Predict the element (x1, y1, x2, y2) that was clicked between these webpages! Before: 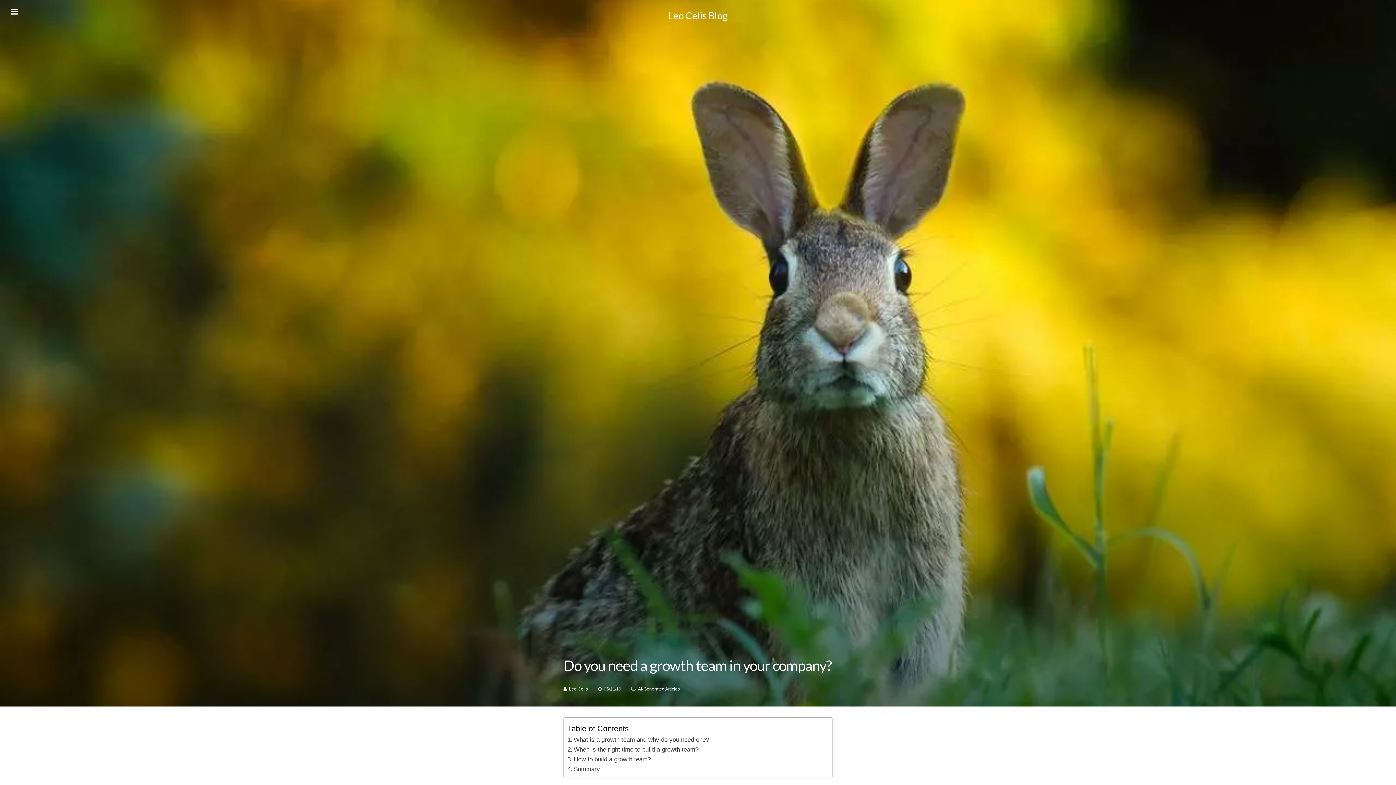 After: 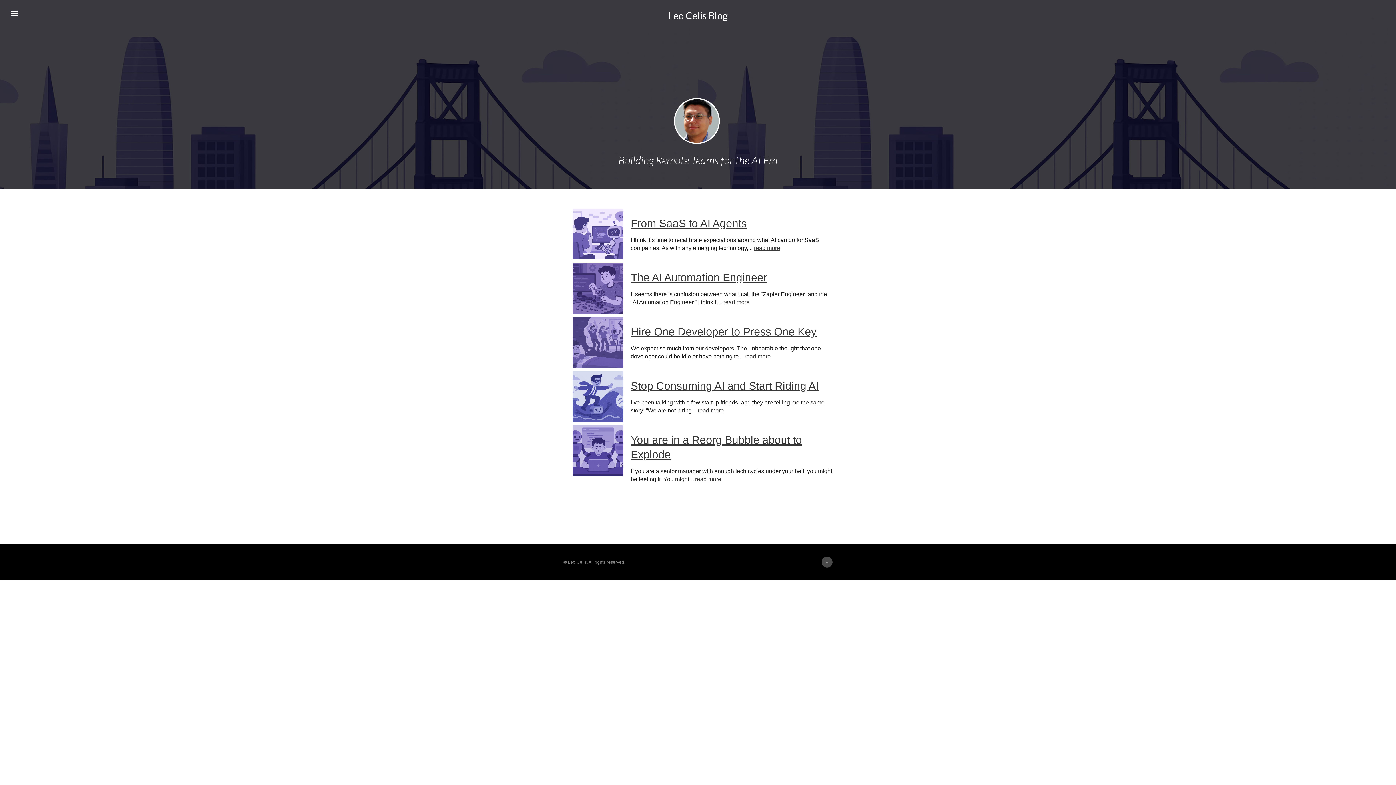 Action: label:  Leo Celis  bbox: (563, 686, 589, 692)